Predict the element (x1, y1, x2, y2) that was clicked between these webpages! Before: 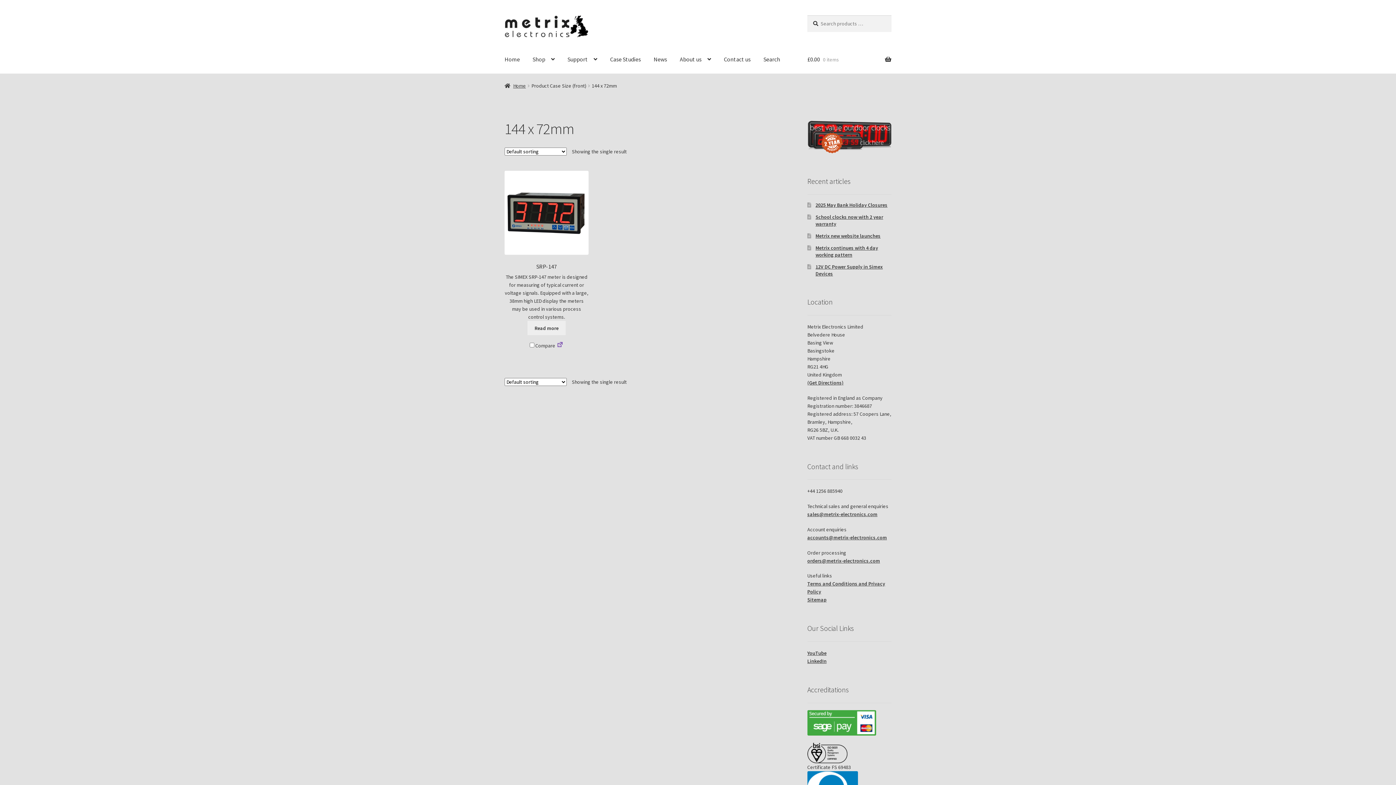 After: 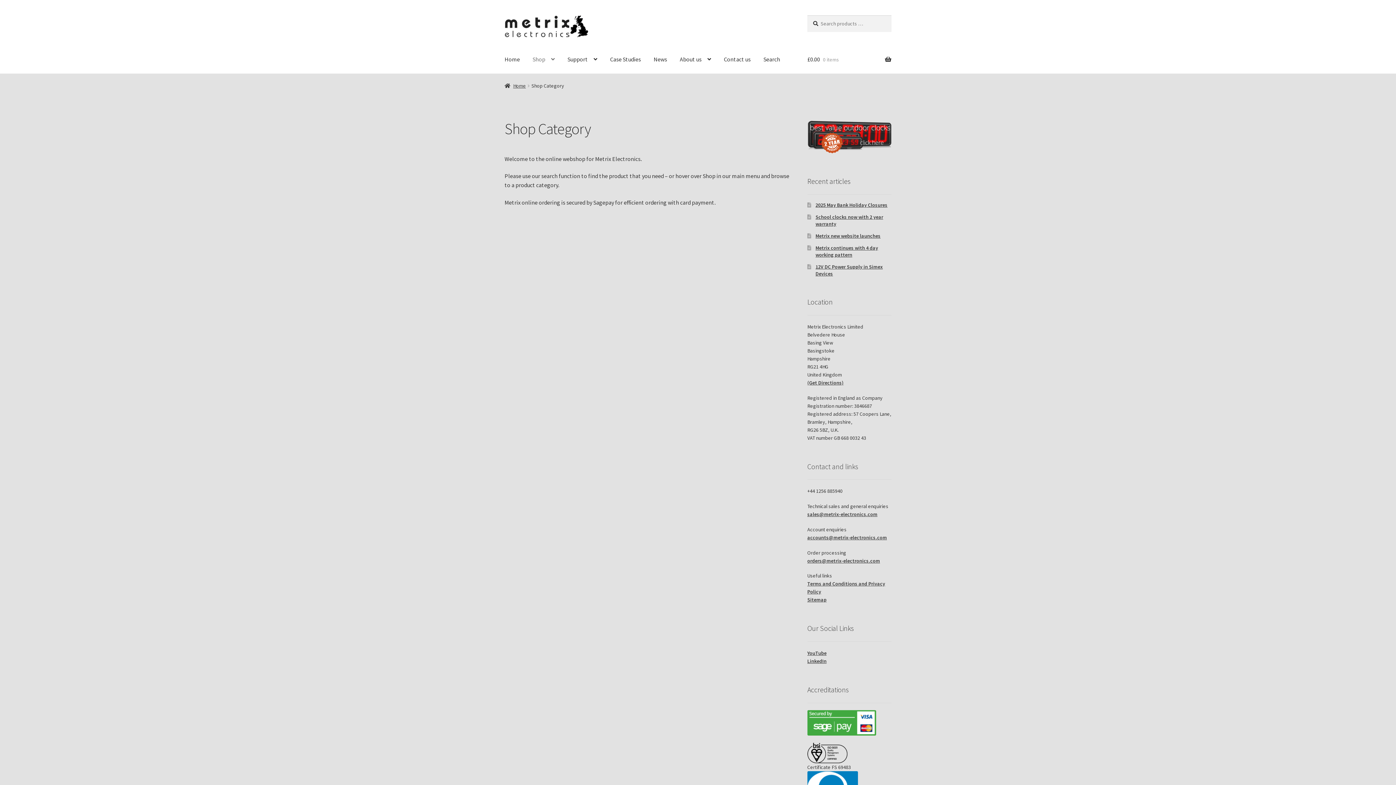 Action: bbox: (526, 45, 560, 73) label: Shop